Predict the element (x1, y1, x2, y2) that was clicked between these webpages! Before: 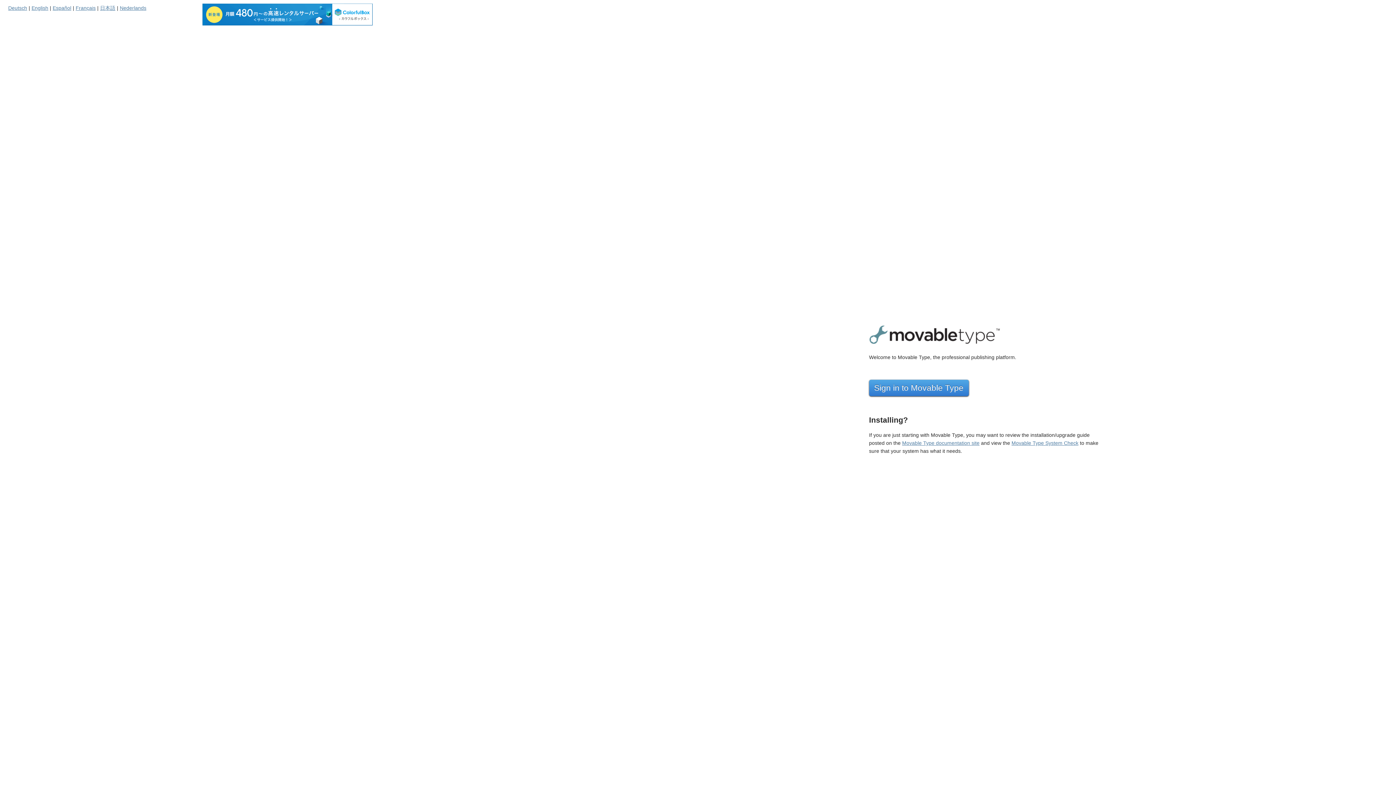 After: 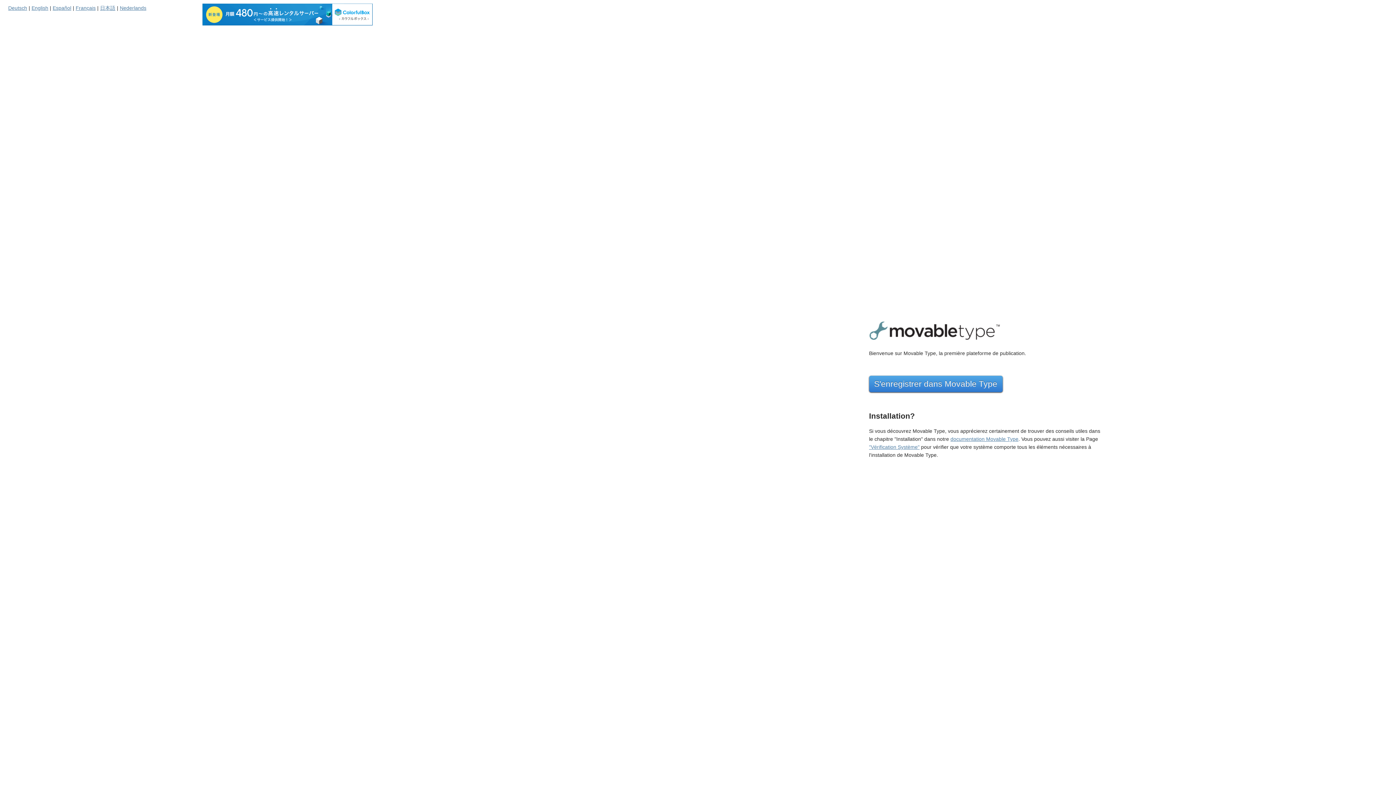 Action: label: Français bbox: (75, 5, 95, 10)